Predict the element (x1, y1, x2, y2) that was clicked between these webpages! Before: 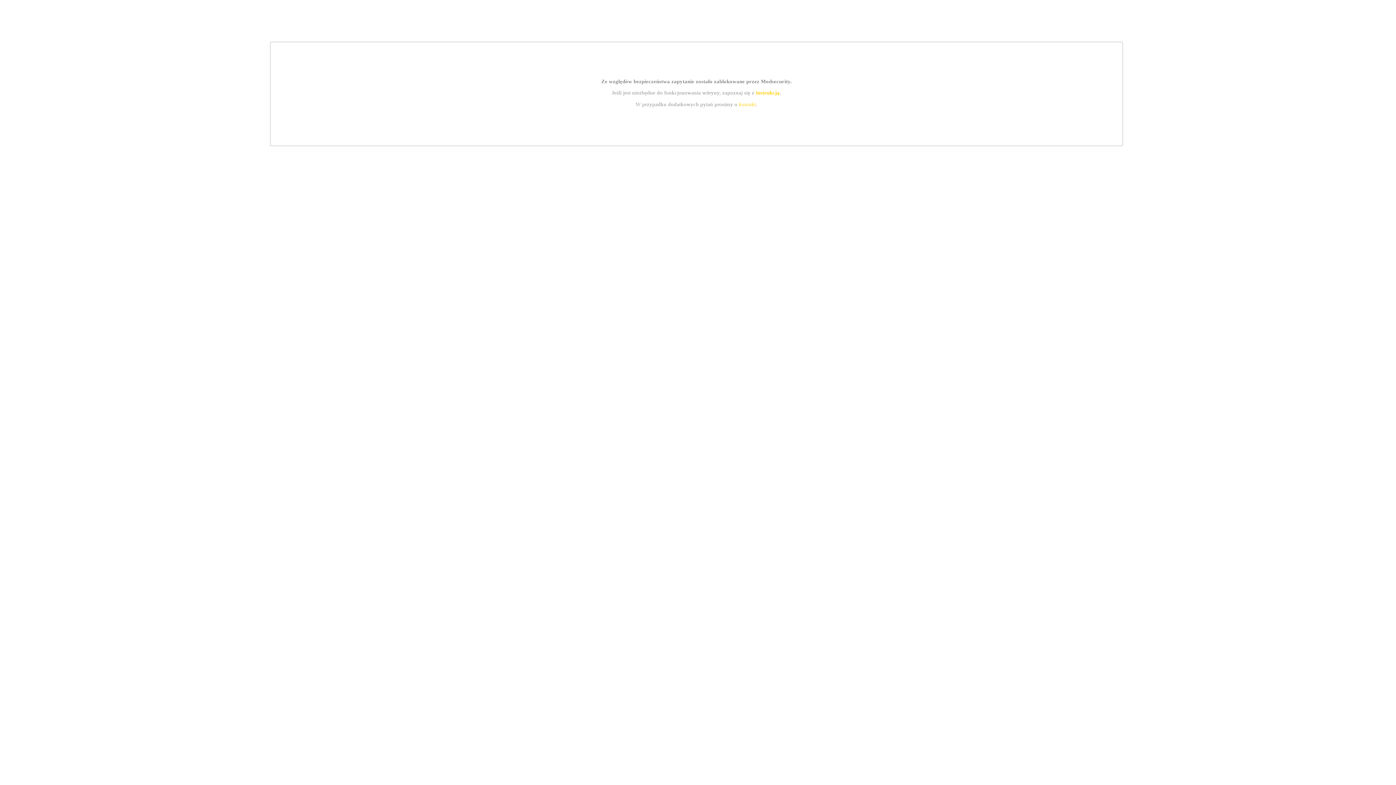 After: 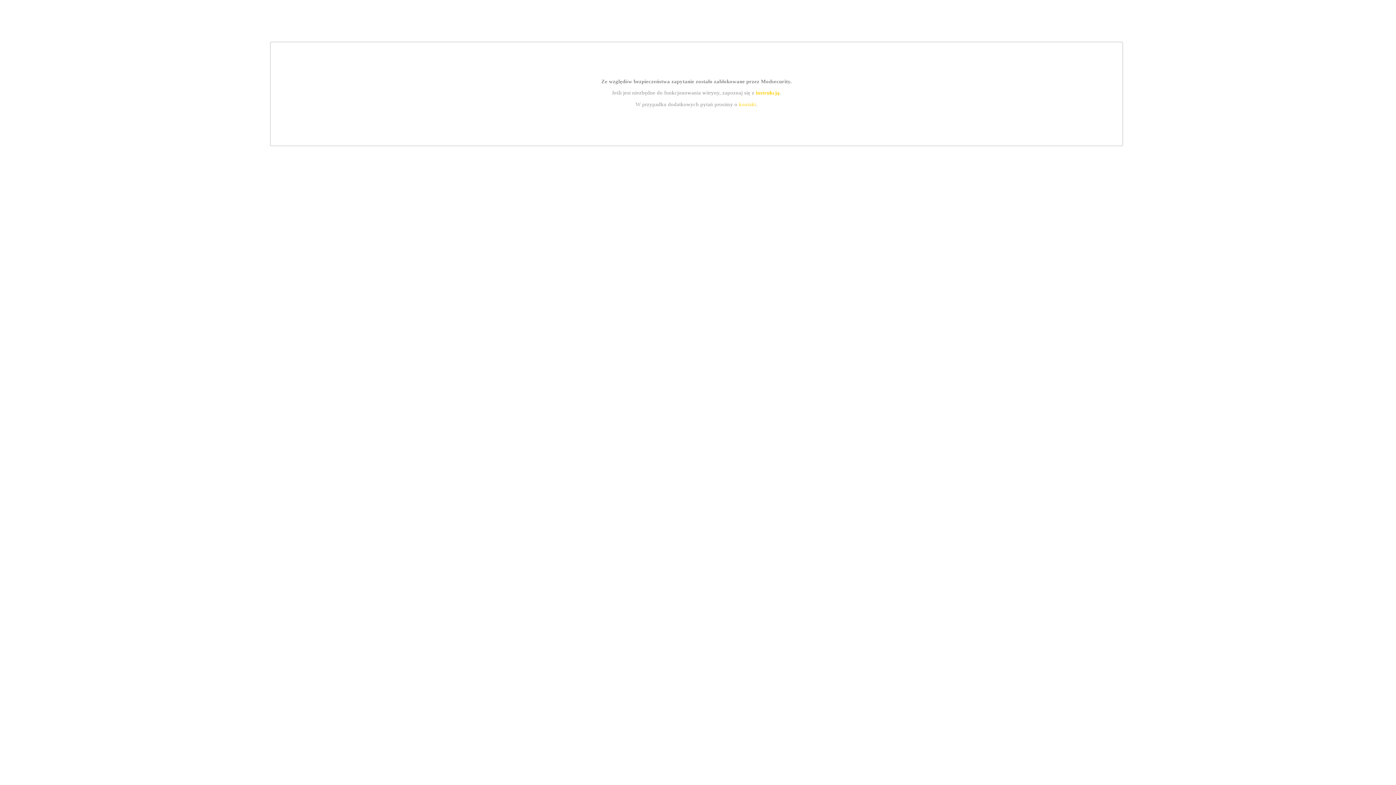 Action: label: instrukcją bbox: (755, 89, 779, 95)